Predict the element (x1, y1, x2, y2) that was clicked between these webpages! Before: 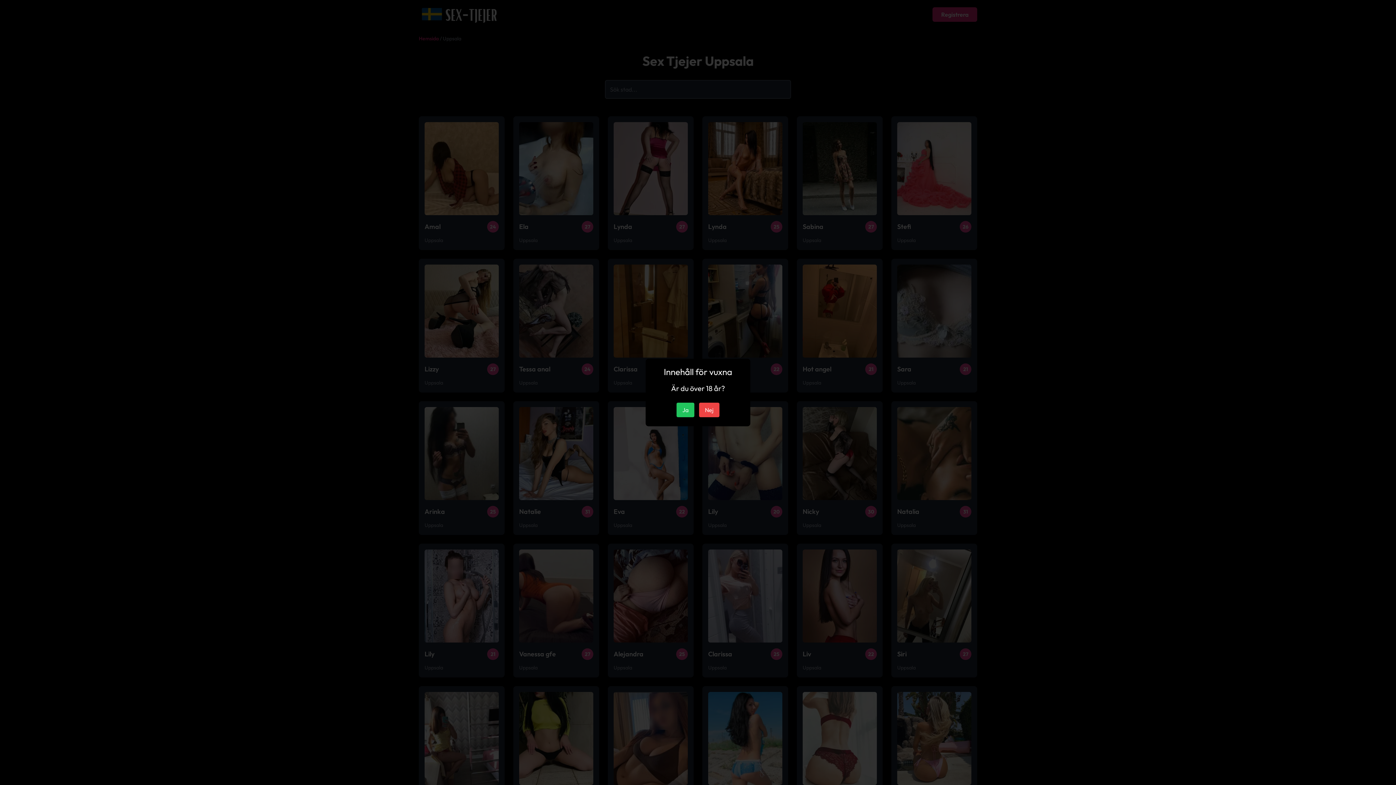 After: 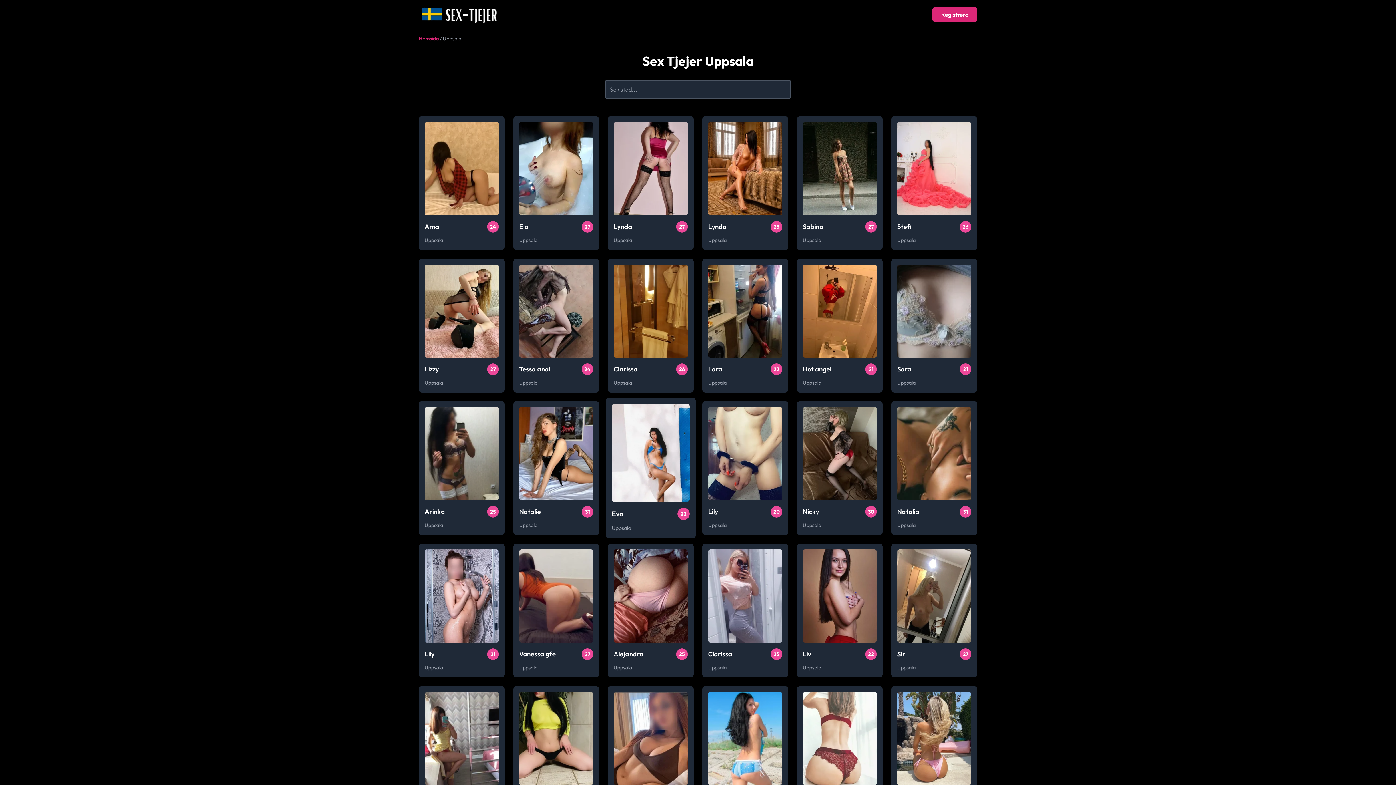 Action: label: Ja bbox: (676, 402, 694, 417)